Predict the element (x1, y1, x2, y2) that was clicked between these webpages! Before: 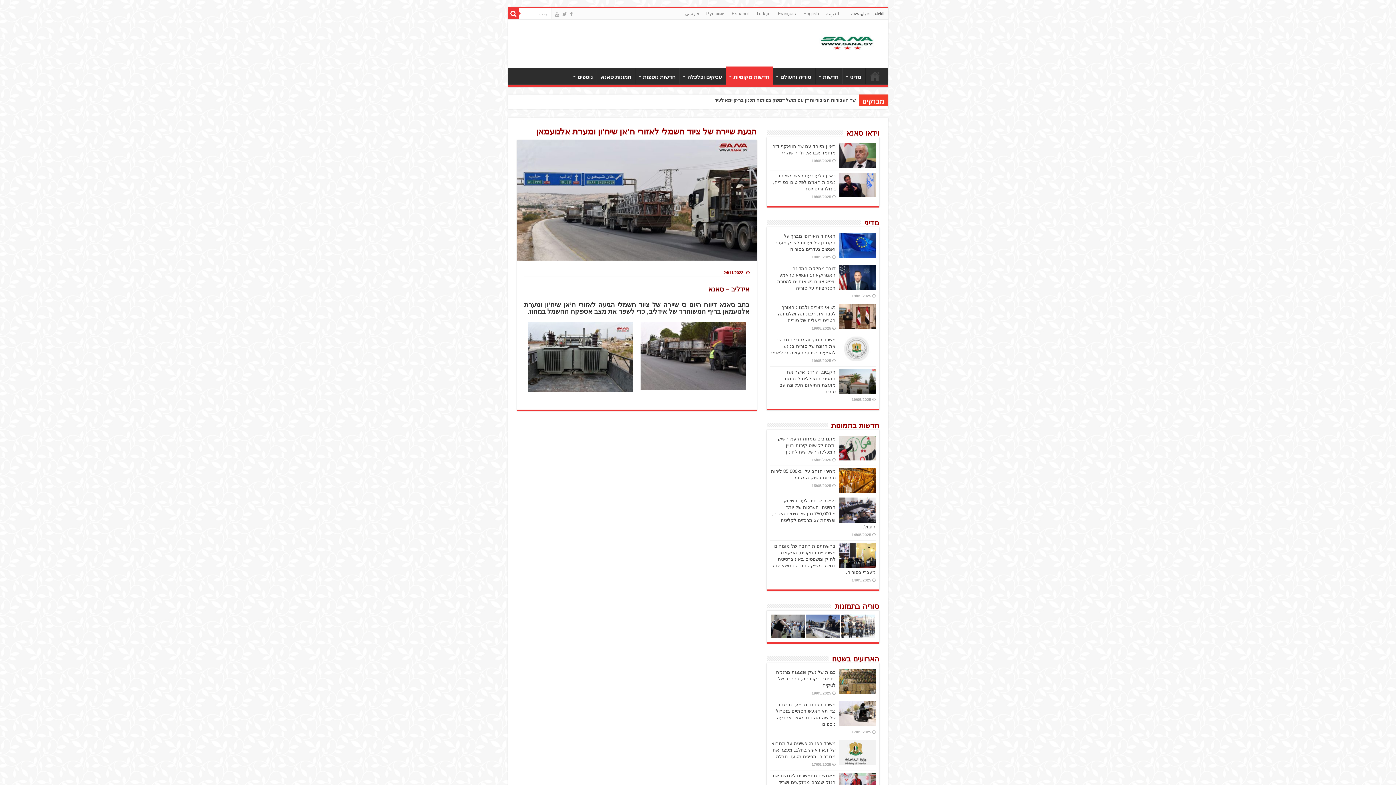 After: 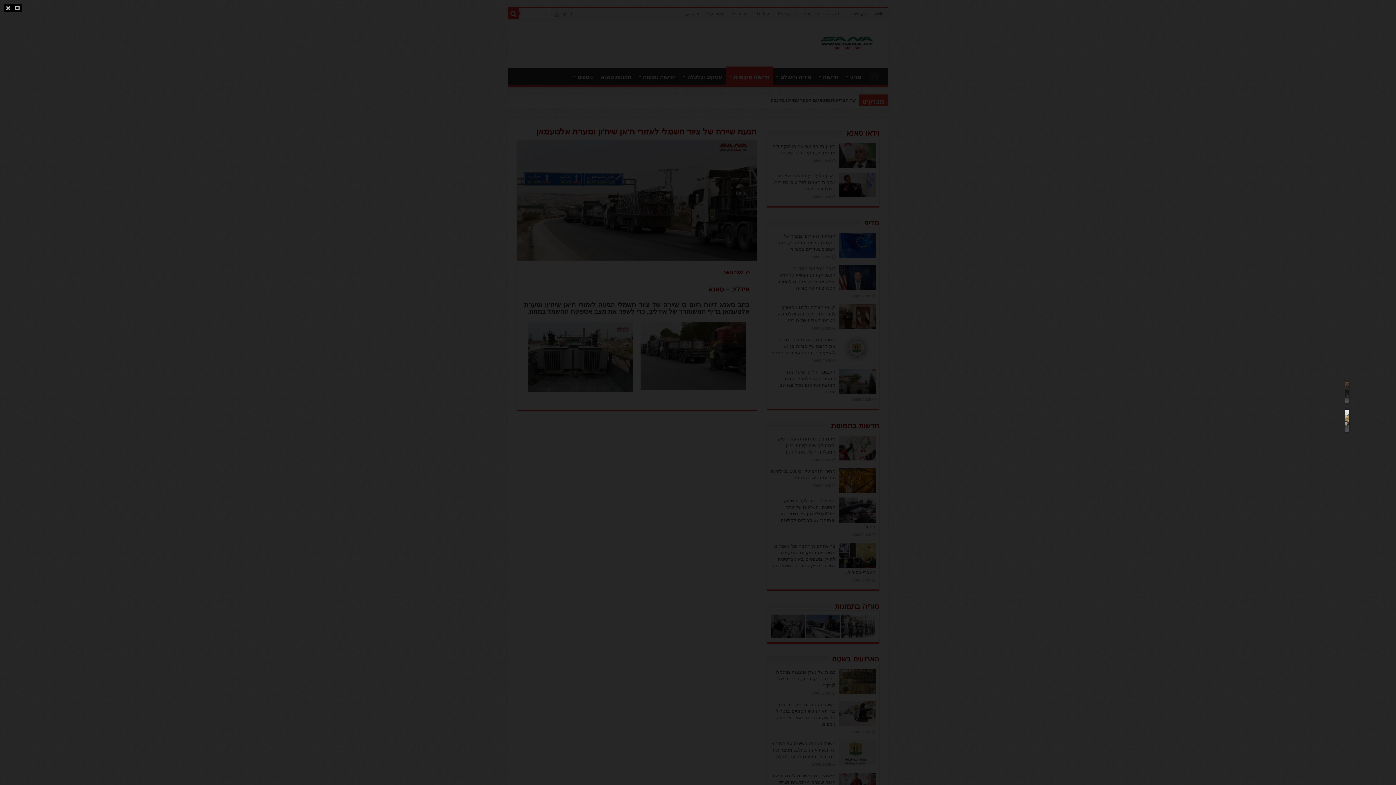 Action: bbox: (640, 352, 746, 358)